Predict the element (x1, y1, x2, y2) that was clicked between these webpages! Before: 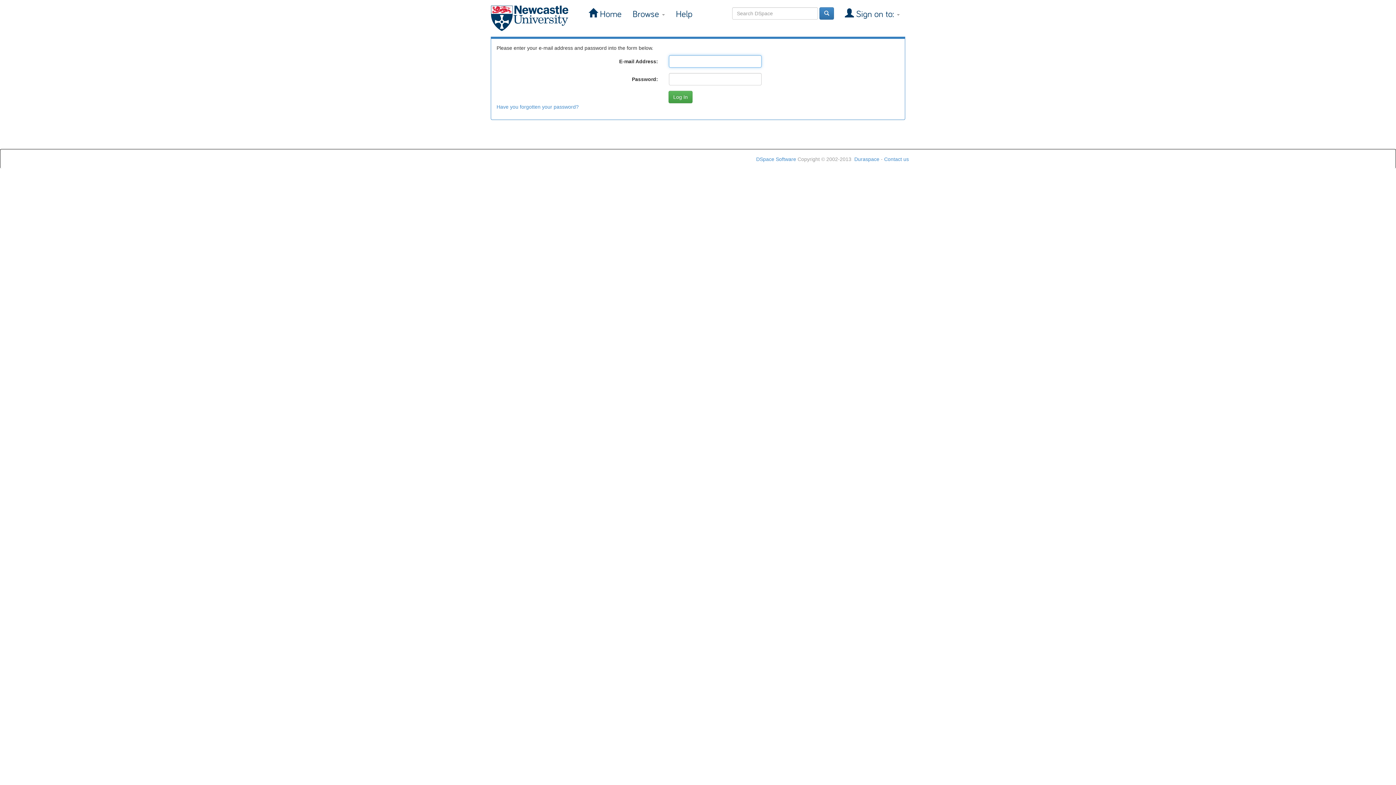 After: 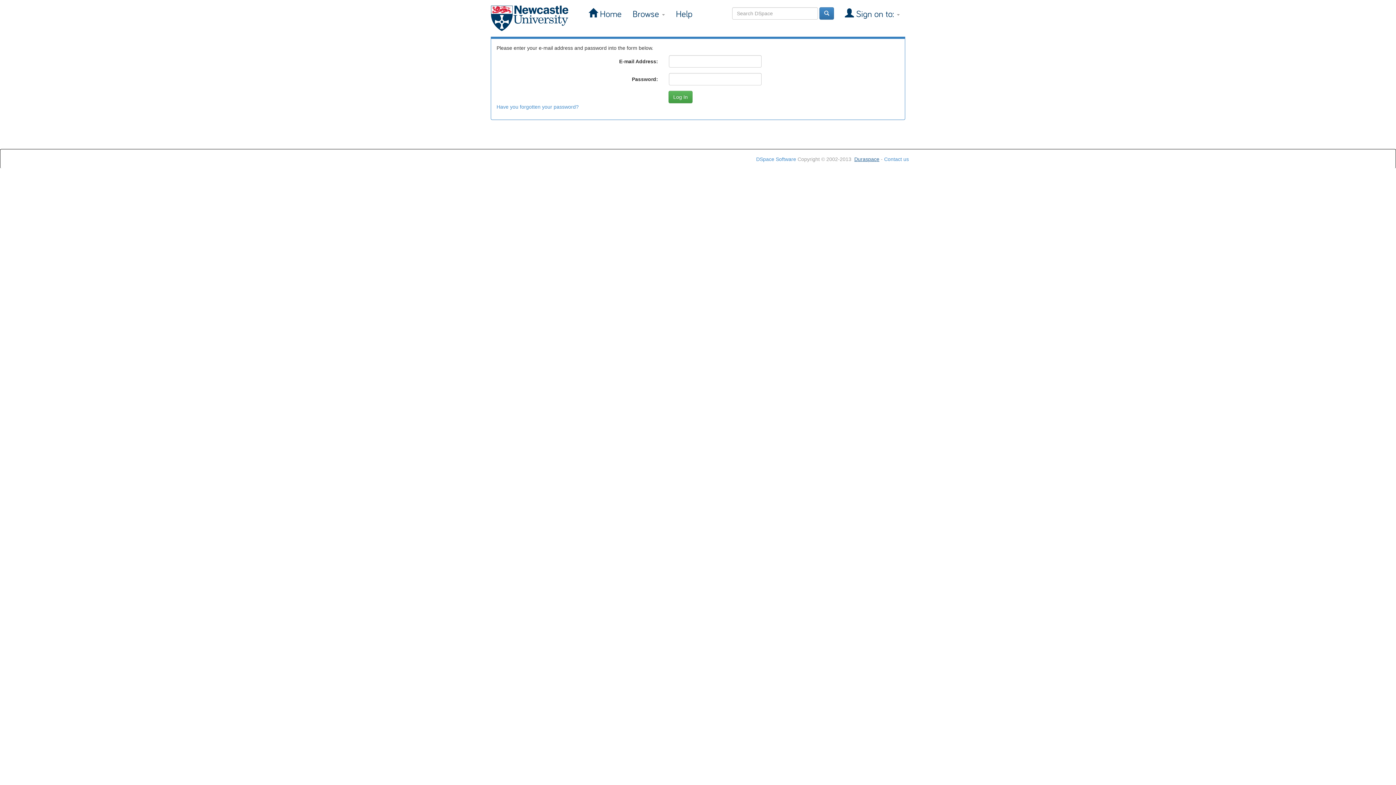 Action: label: Duraspace bbox: (854, 156, 879, 162)